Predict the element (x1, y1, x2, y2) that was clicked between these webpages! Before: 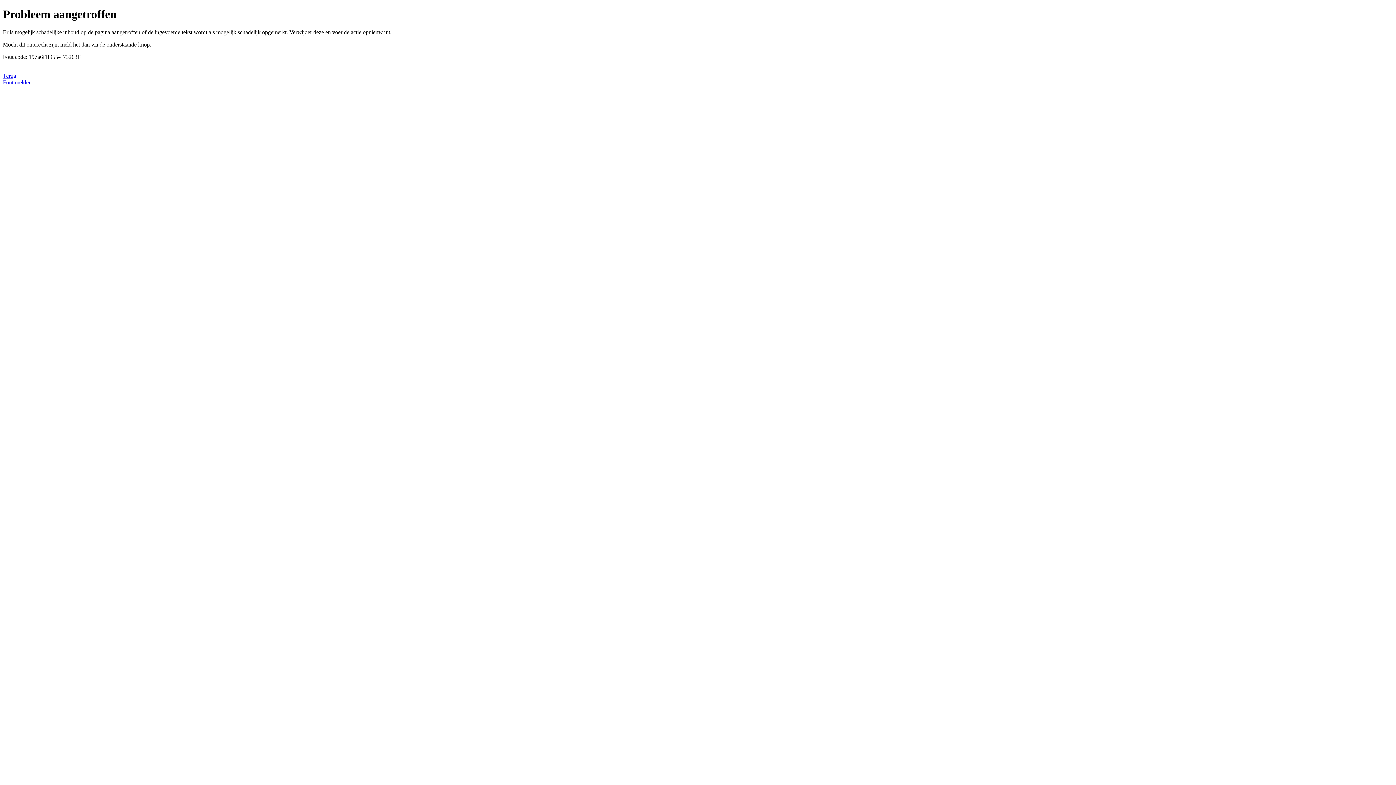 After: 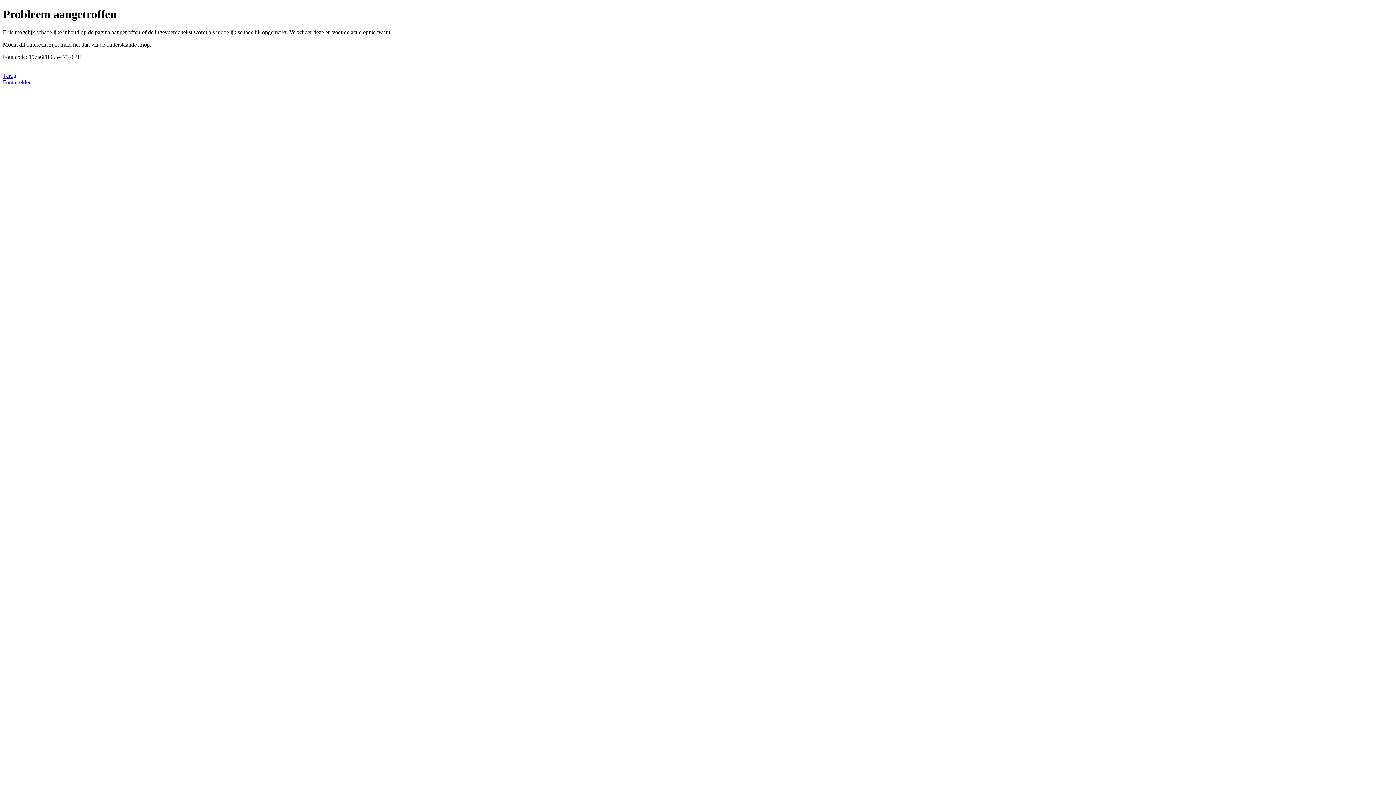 Action: bbox: (2, 79, 31, 85) label: Fout melden